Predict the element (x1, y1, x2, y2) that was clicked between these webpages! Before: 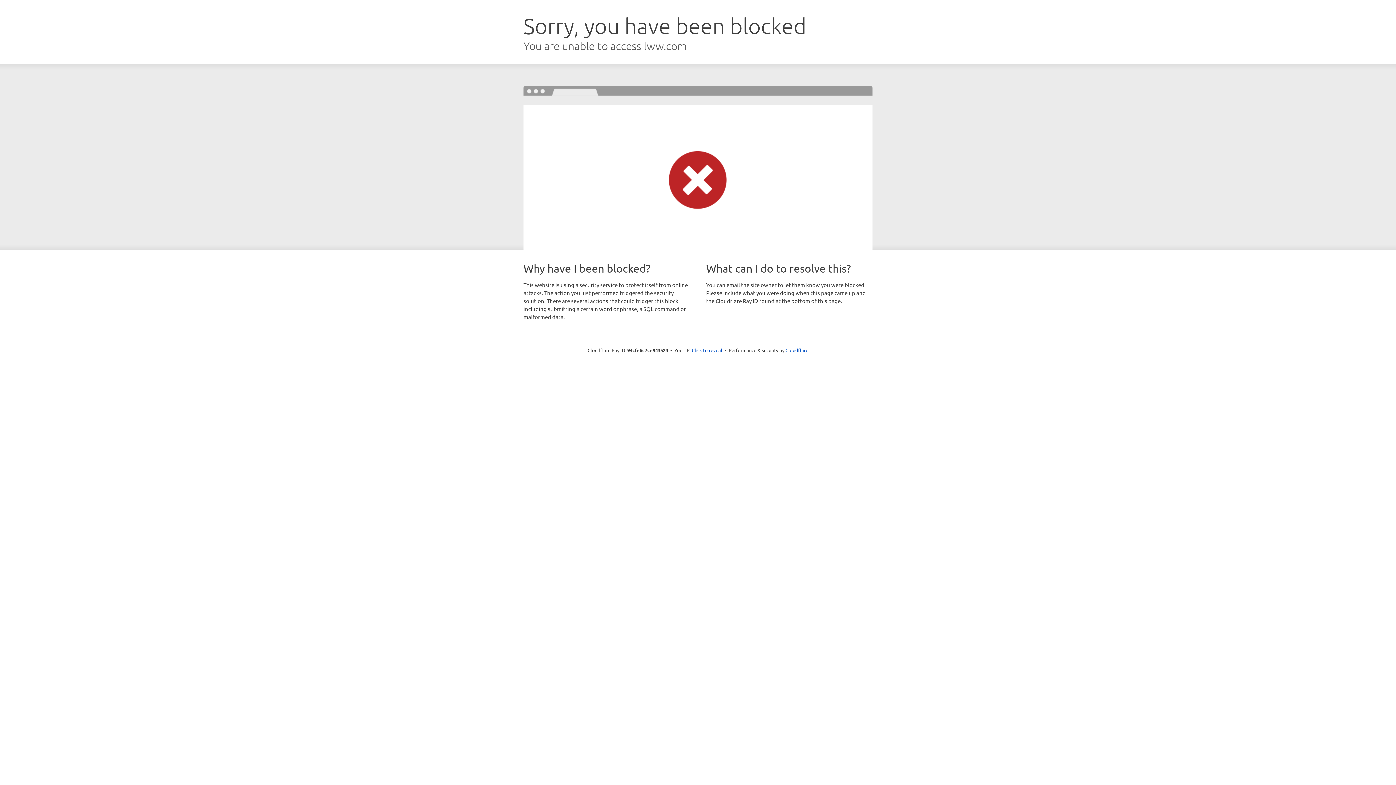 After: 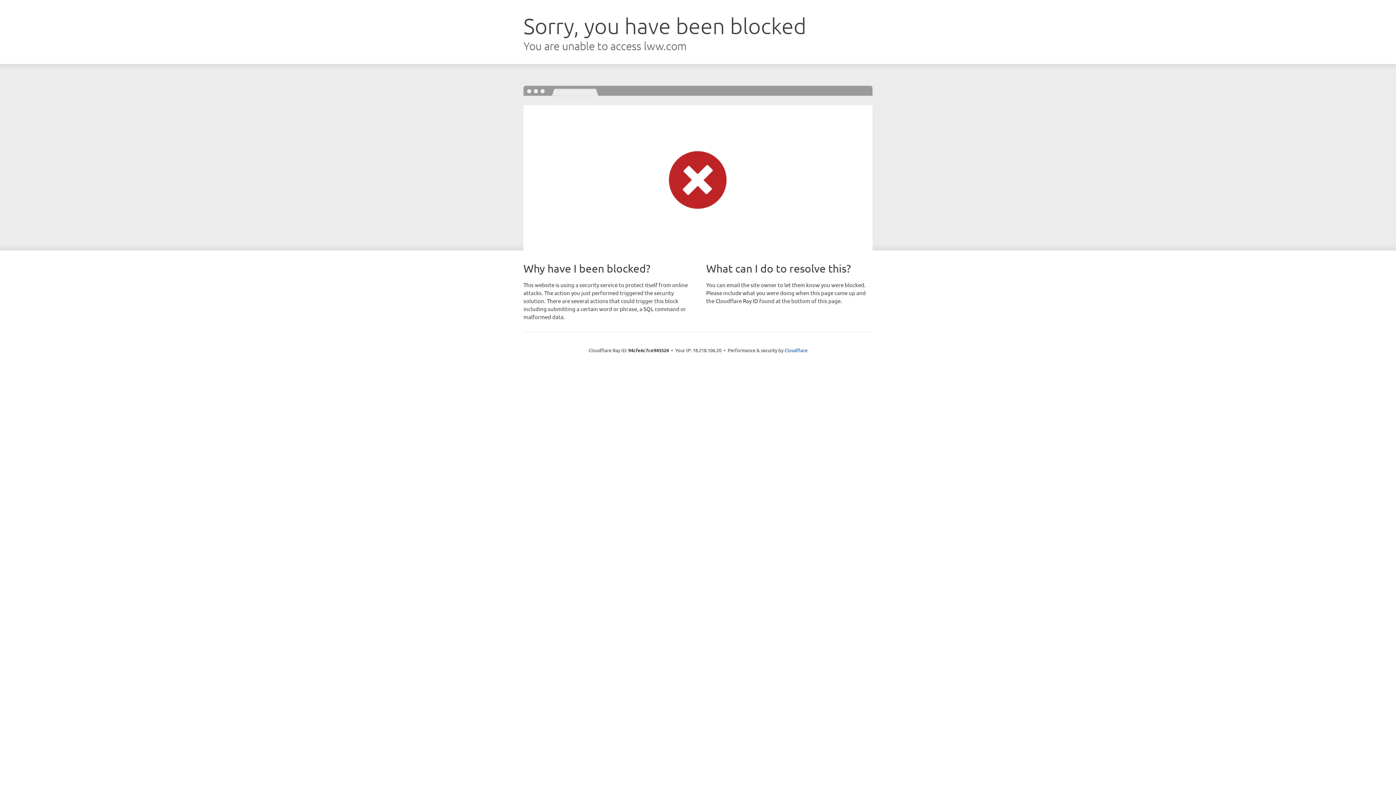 Action: bbox: (692, 346, 722, 353) label: Click to reveal